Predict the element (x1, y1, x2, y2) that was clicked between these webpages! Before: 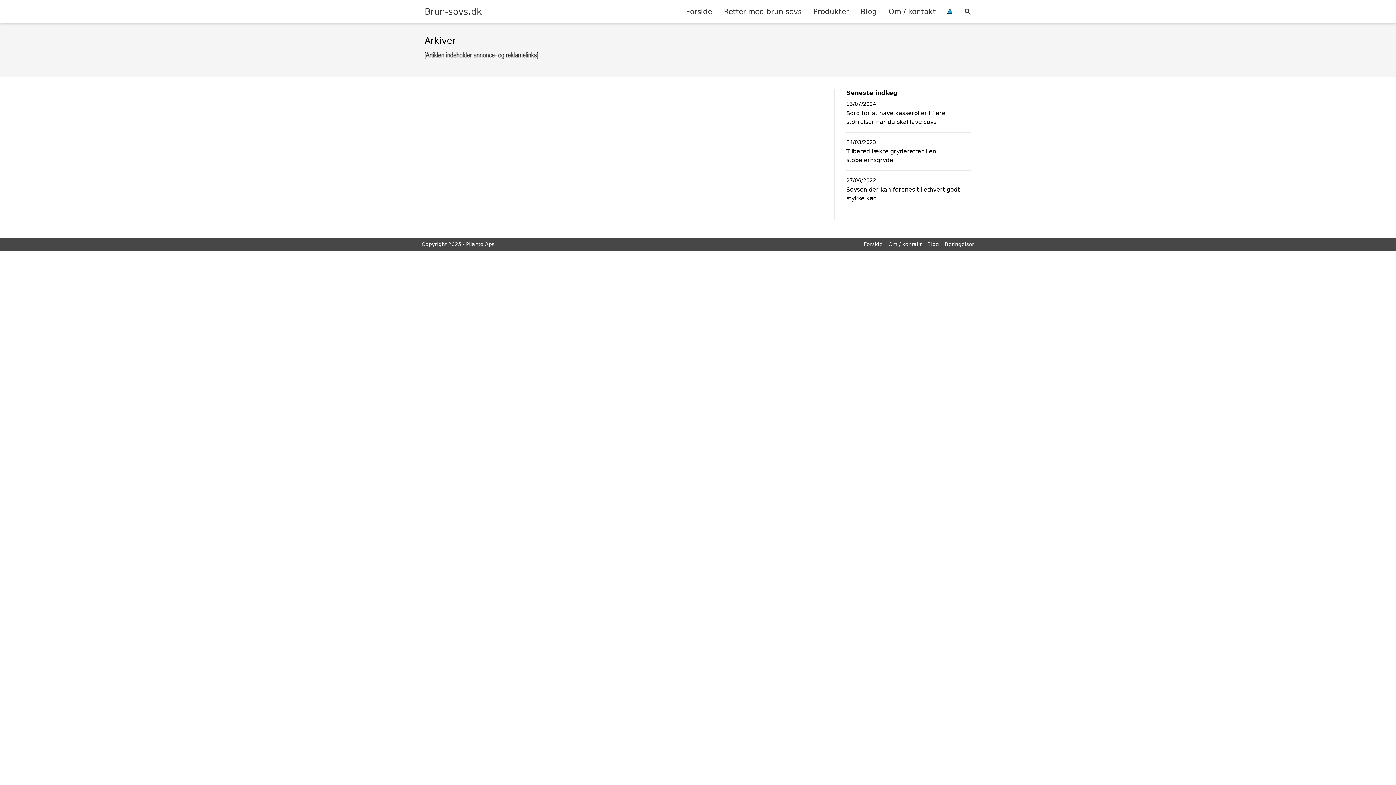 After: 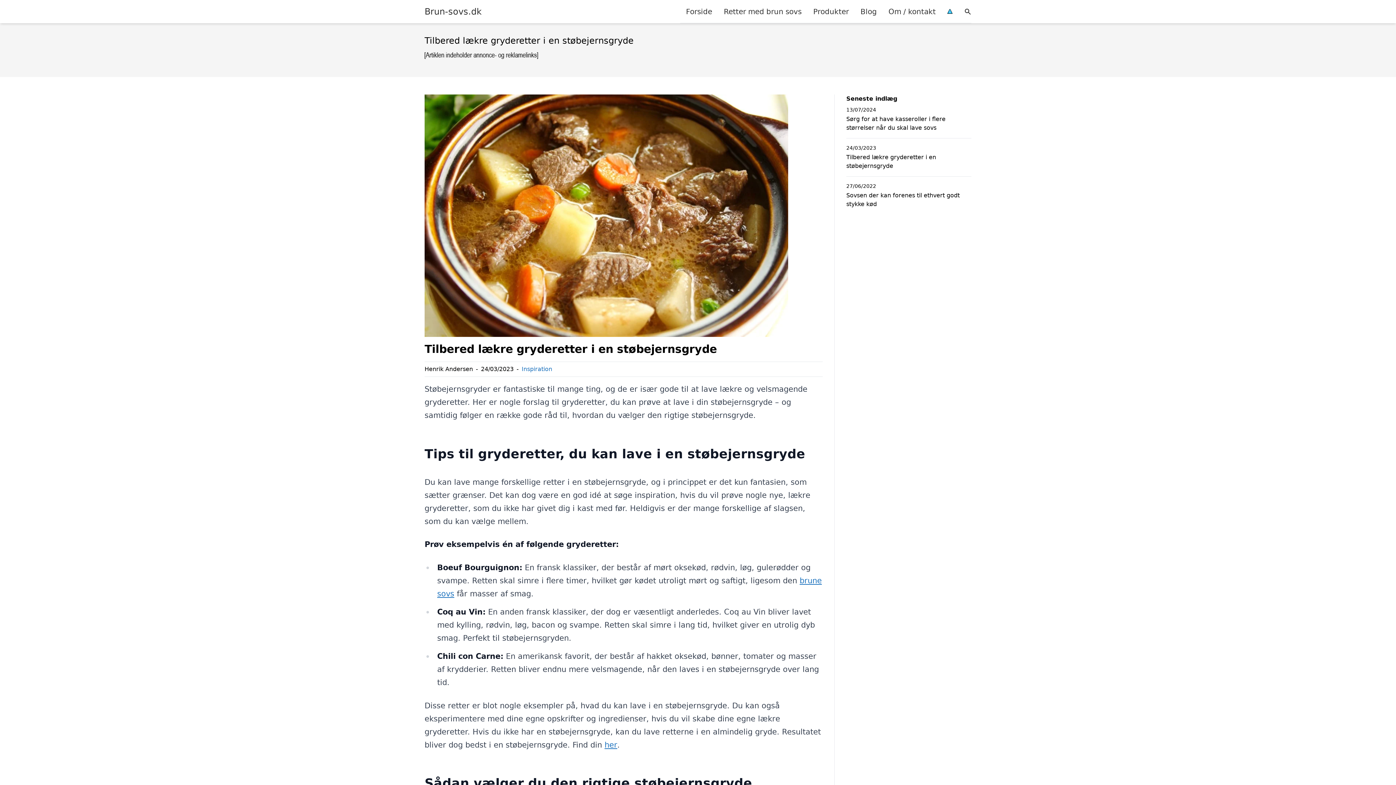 Action: label: Tilbered lækre gryderetter i en støbejernsgryde bbox: (846, 147, 971, 164)